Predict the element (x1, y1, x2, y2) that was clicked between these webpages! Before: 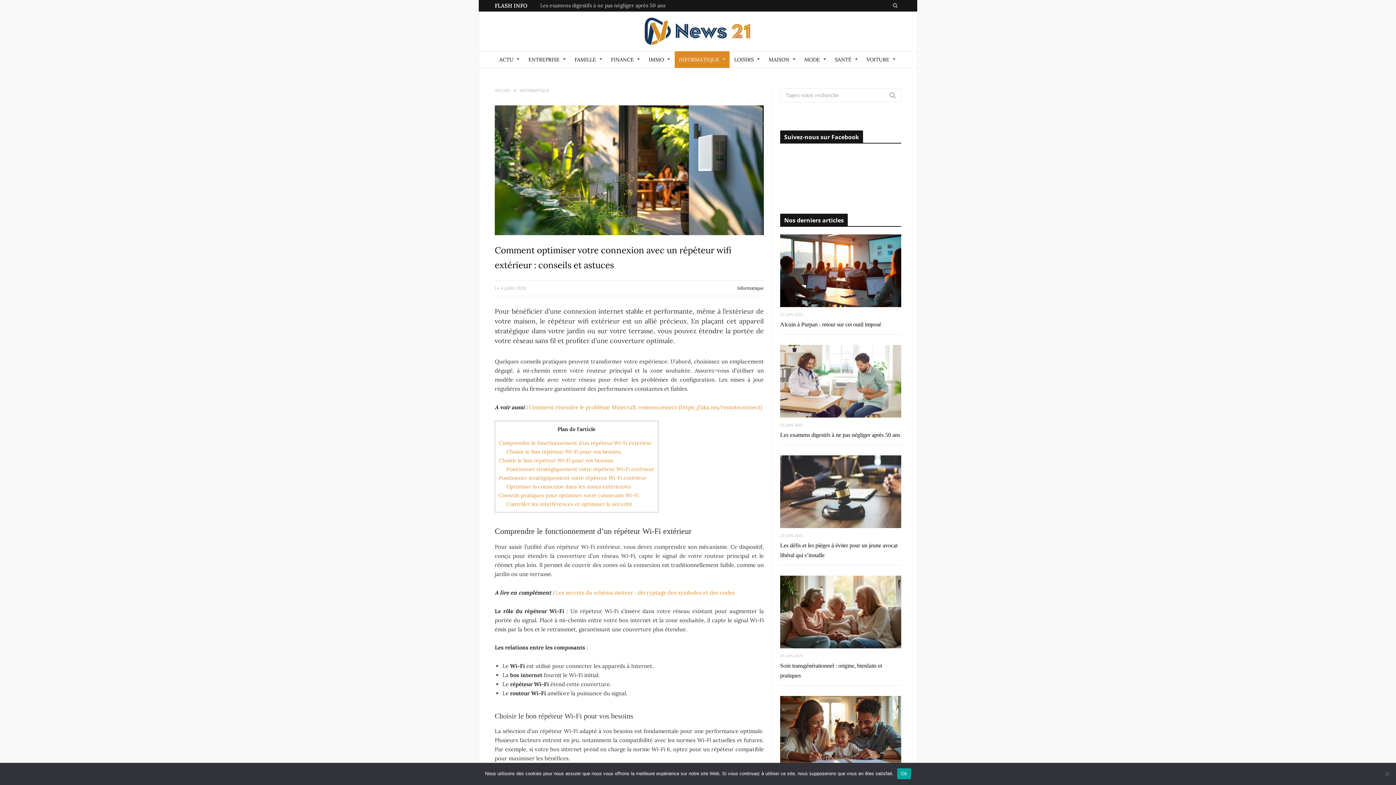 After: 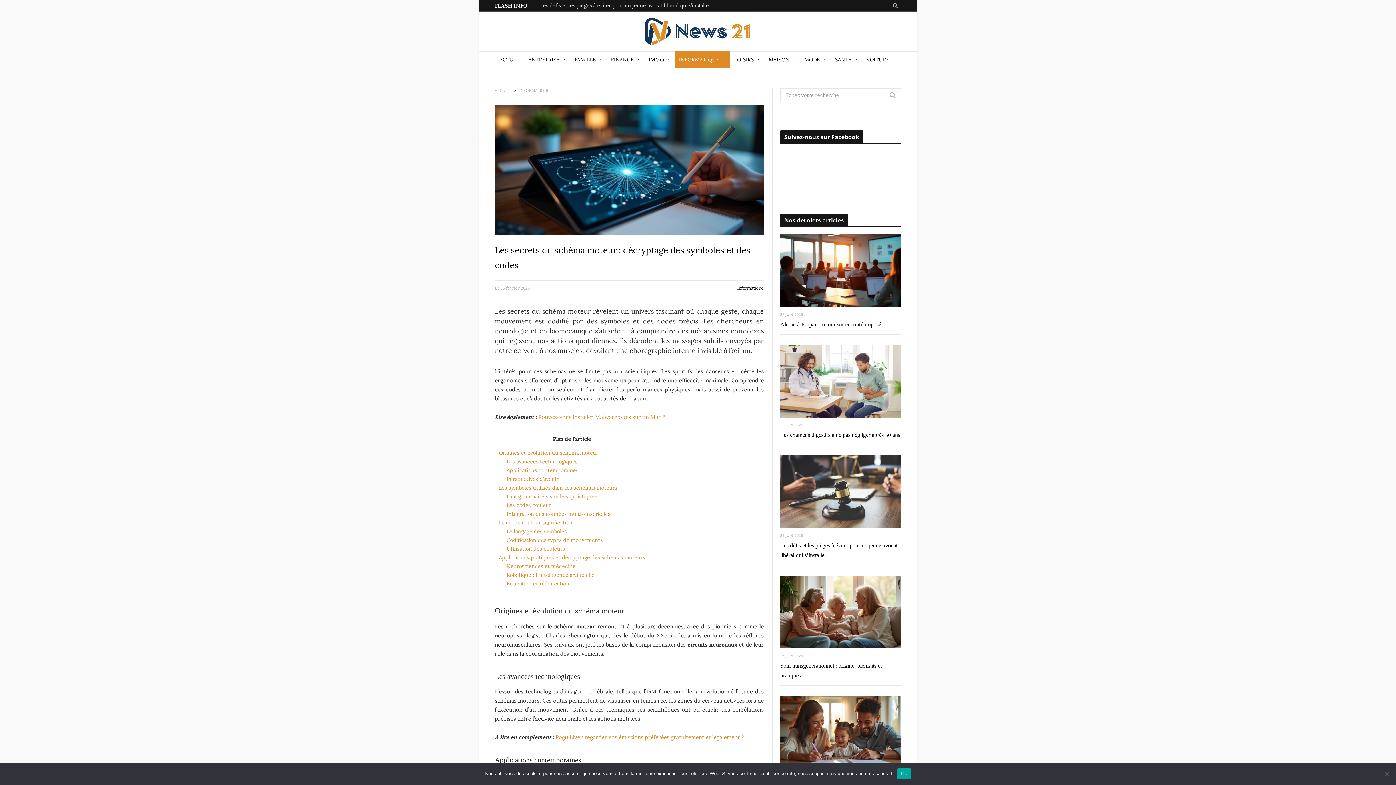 Action: label: Les secrets du schéma moteur : décryptage des symboles et des codes bbox: (555, 589, 734, 596)